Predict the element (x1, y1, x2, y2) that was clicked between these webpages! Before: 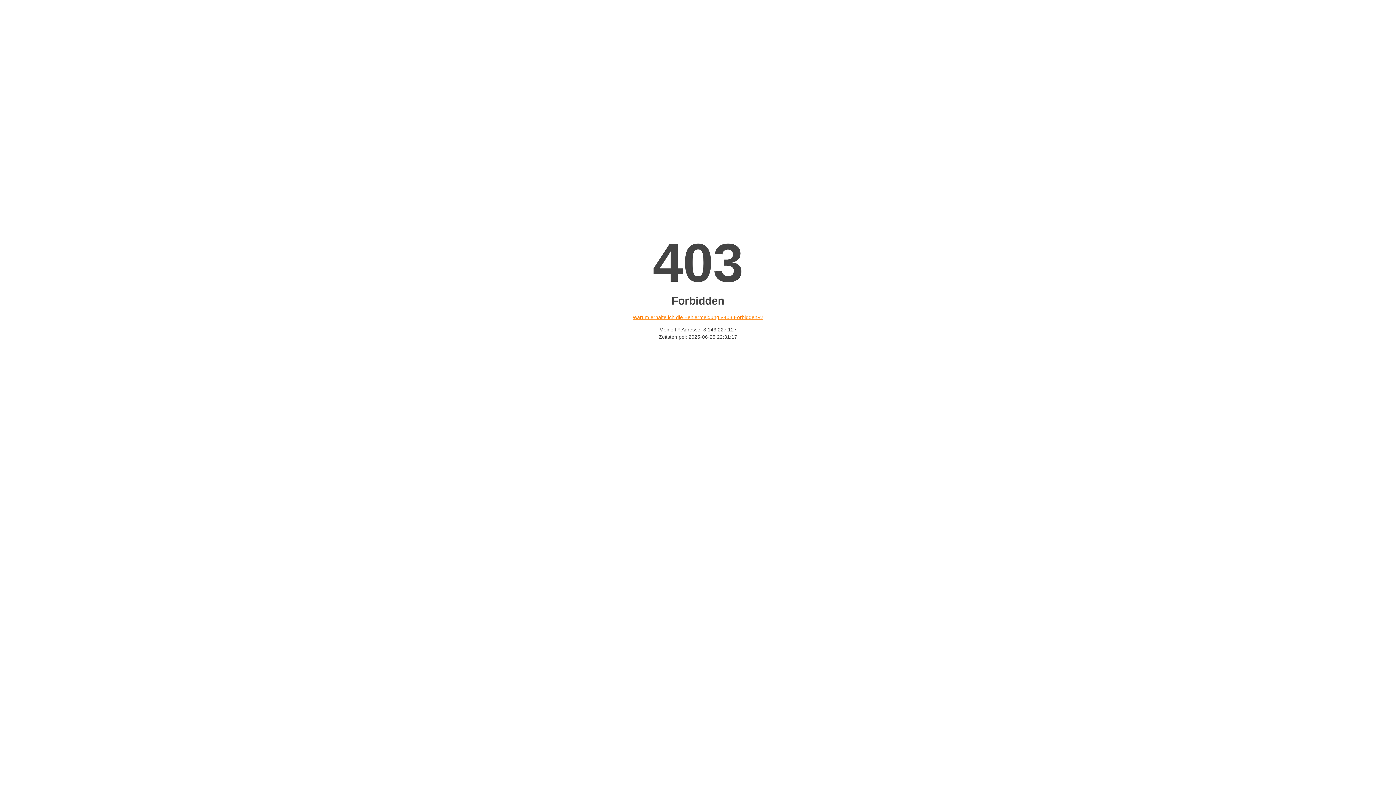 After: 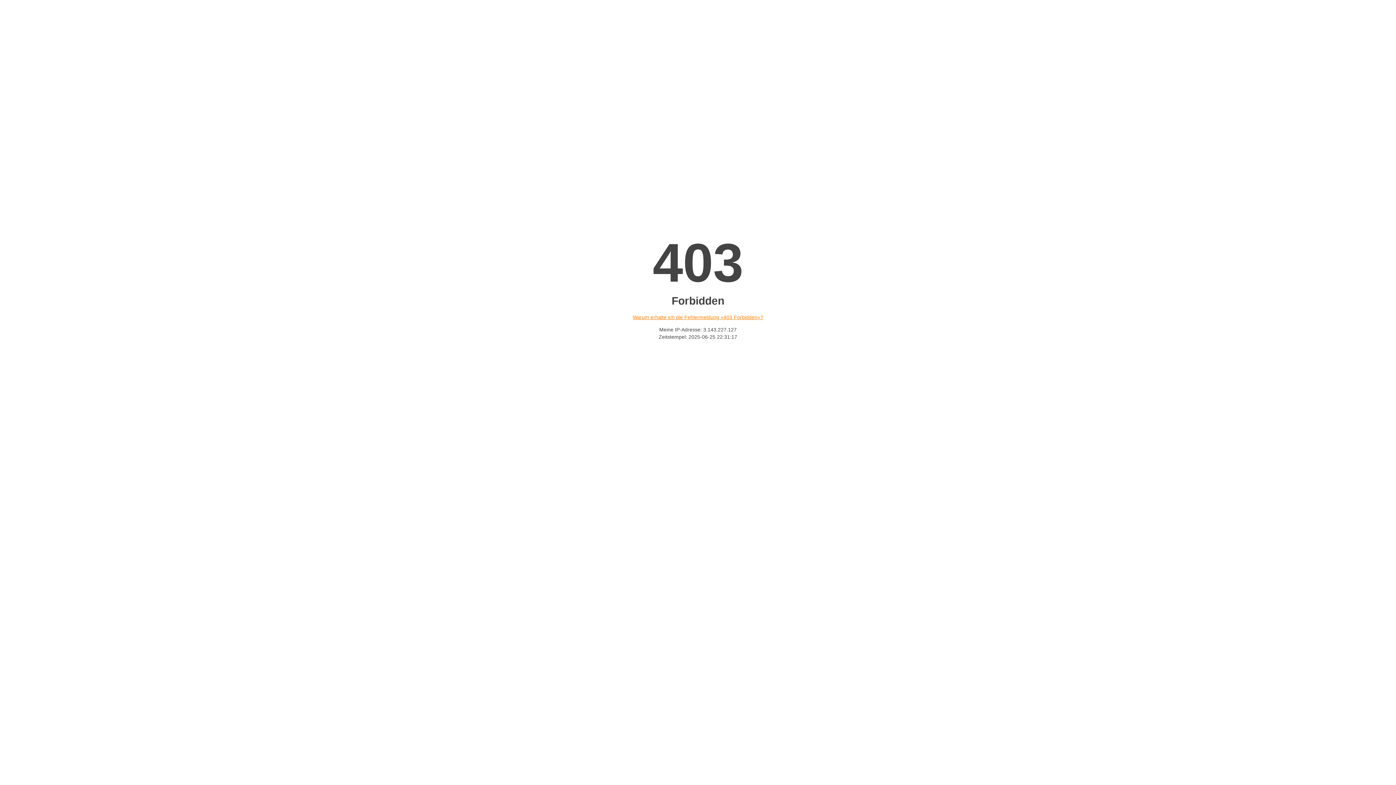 Action: bbox: (632, 314, 763, 320) label: Warum erhalte ich die Fehlermeldung «403 Forbidden»?